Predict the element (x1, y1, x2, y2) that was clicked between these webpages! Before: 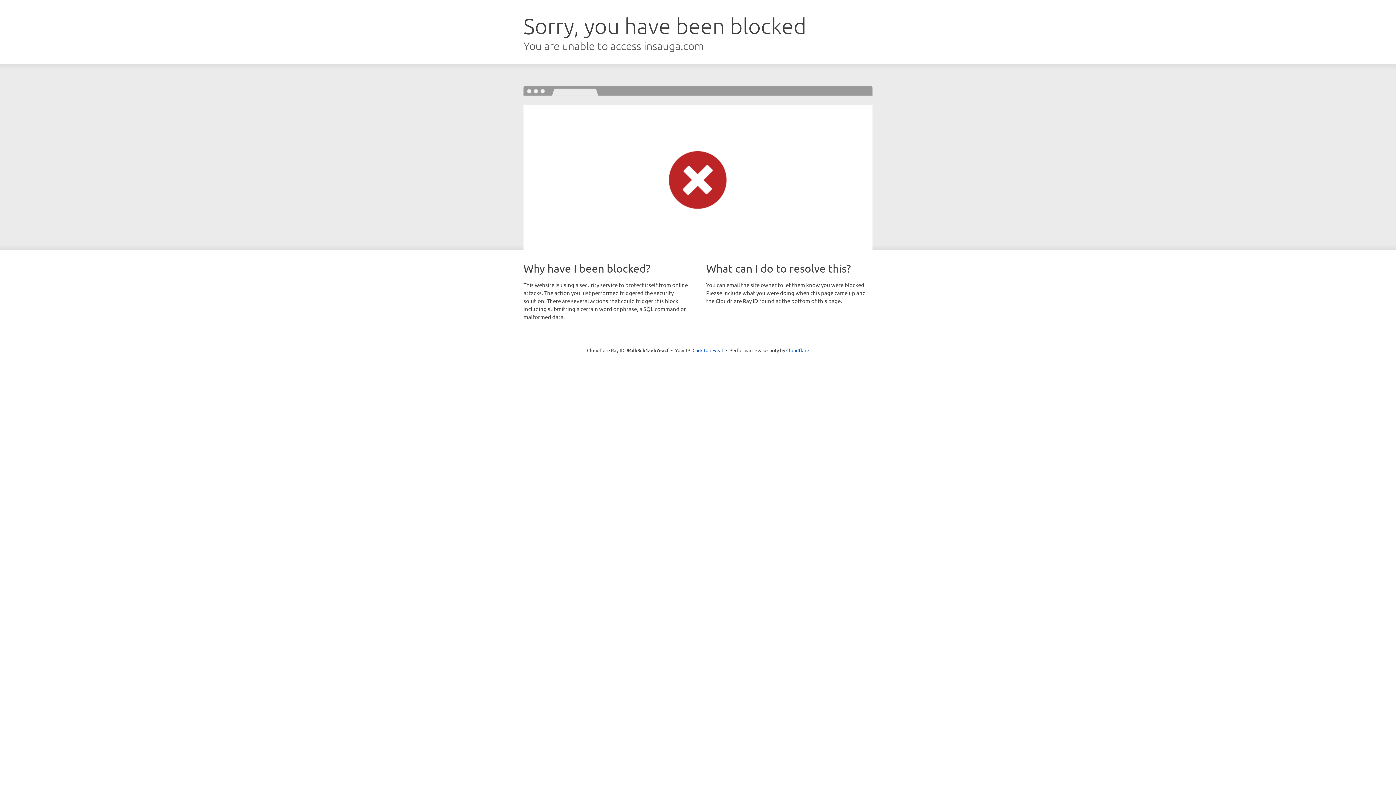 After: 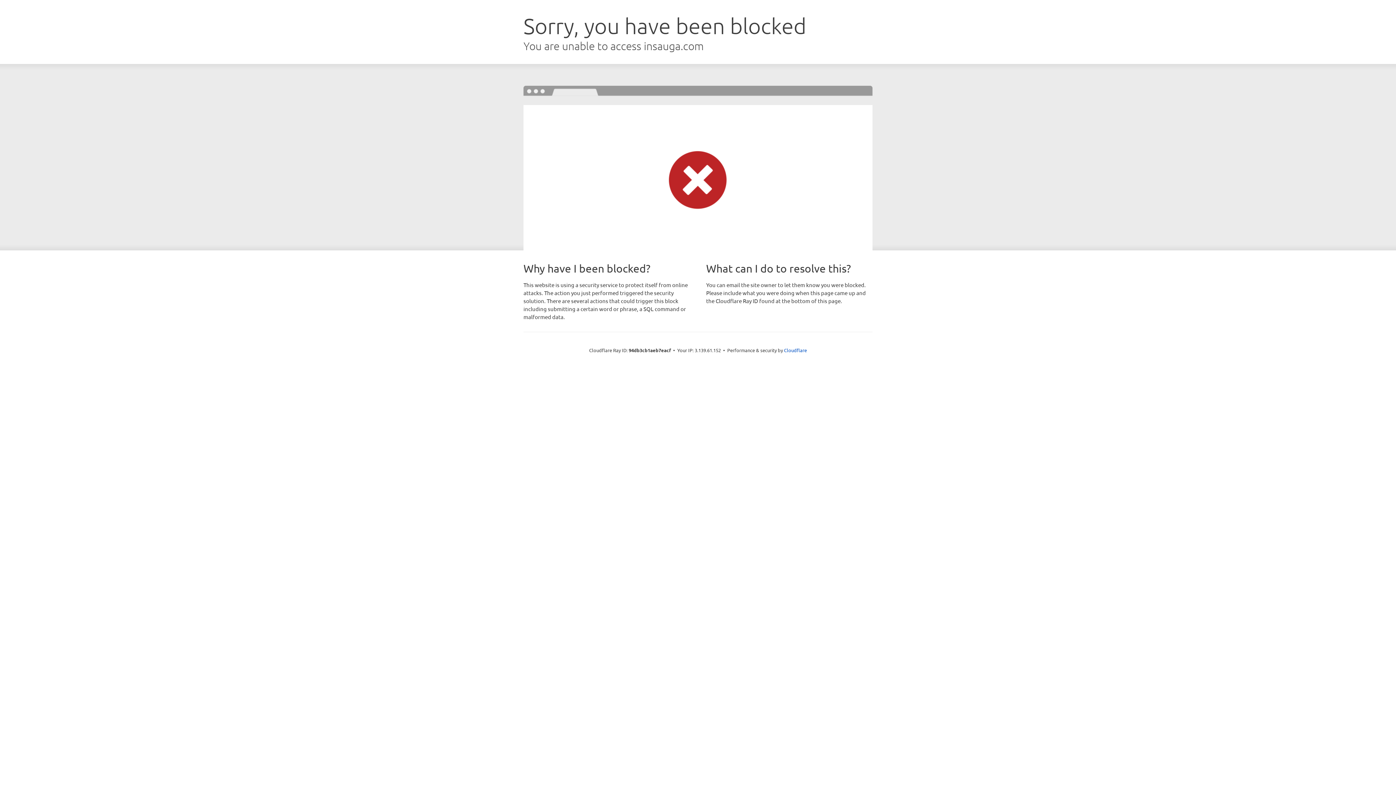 Action: label: Click to reveal bbox: (692, 346, 723, 353)